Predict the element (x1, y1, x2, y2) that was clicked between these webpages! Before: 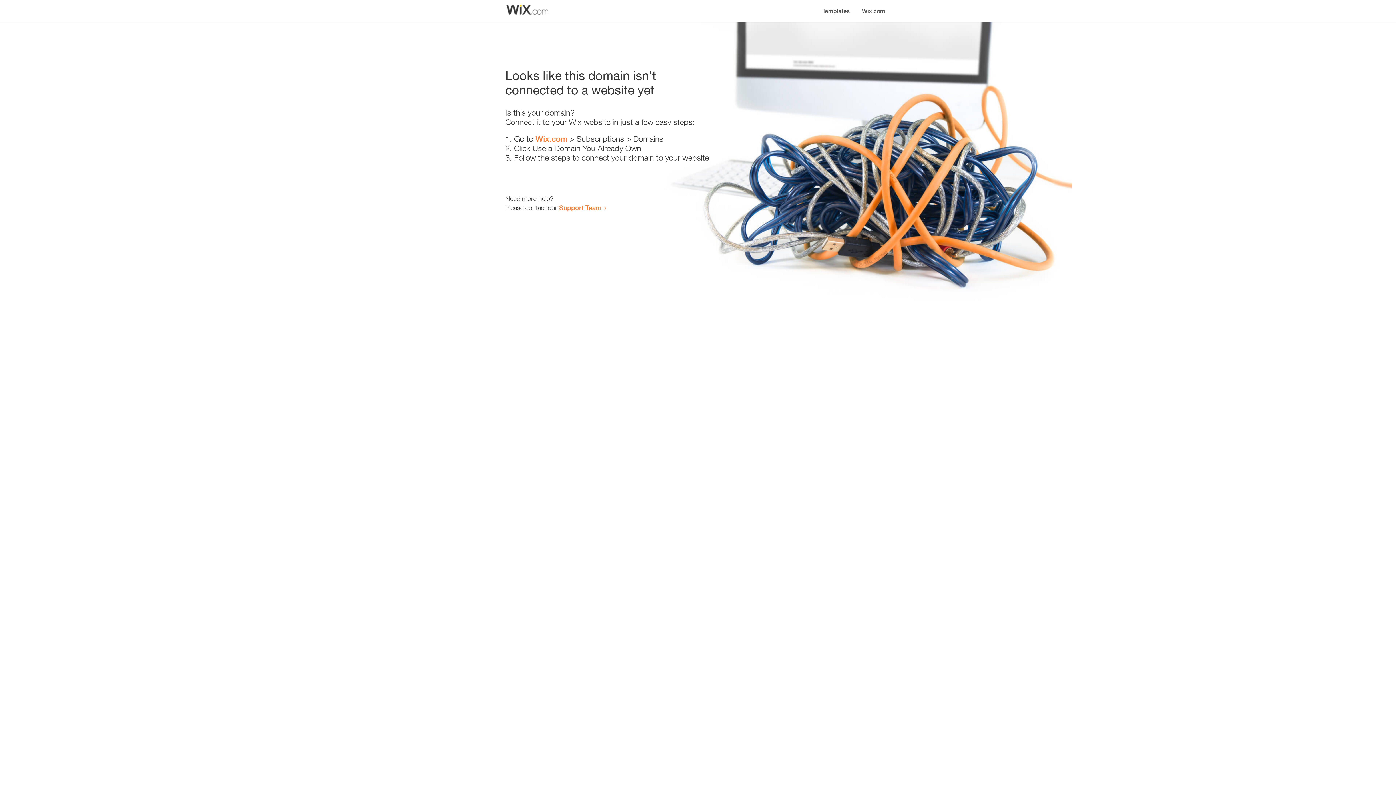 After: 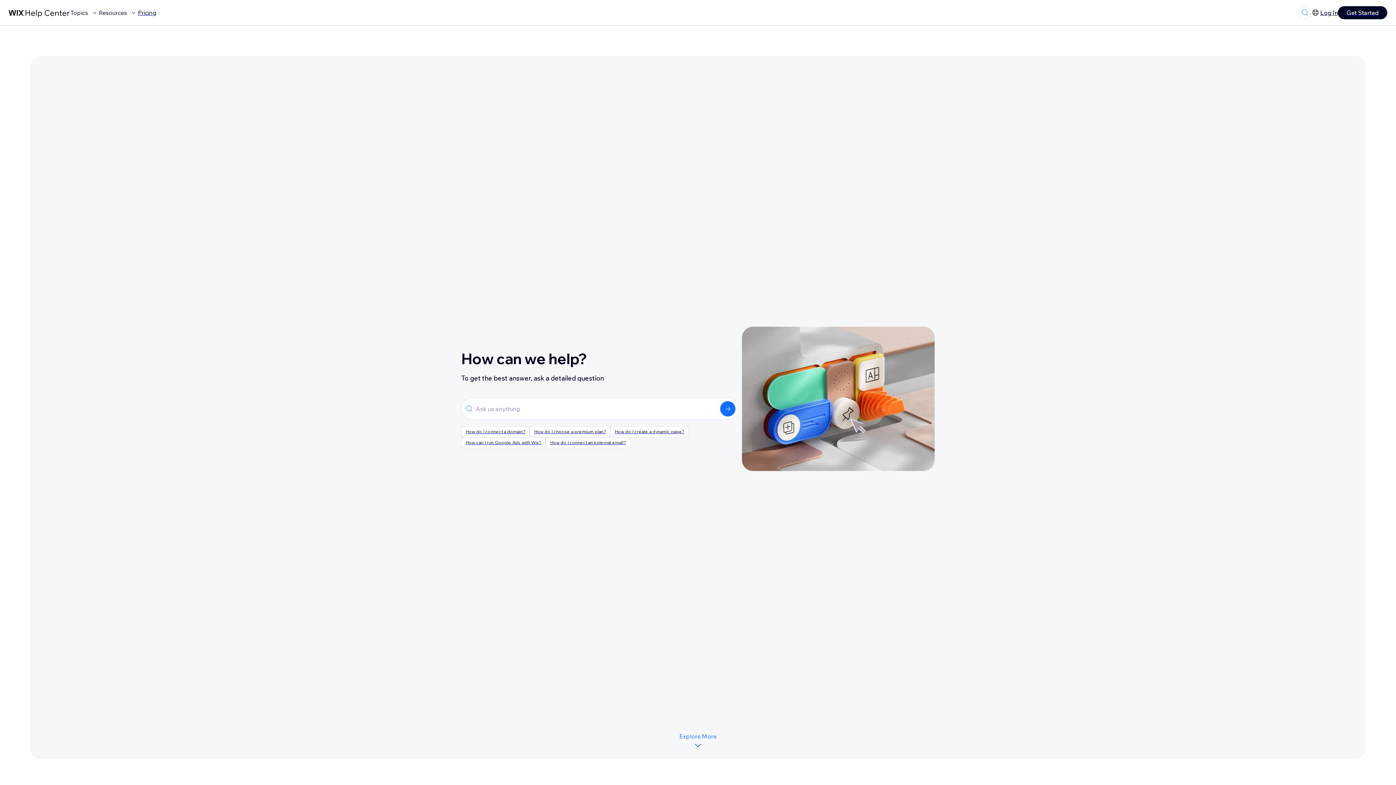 Action: label: Support Team bbox: (559, 203, 601, 211)